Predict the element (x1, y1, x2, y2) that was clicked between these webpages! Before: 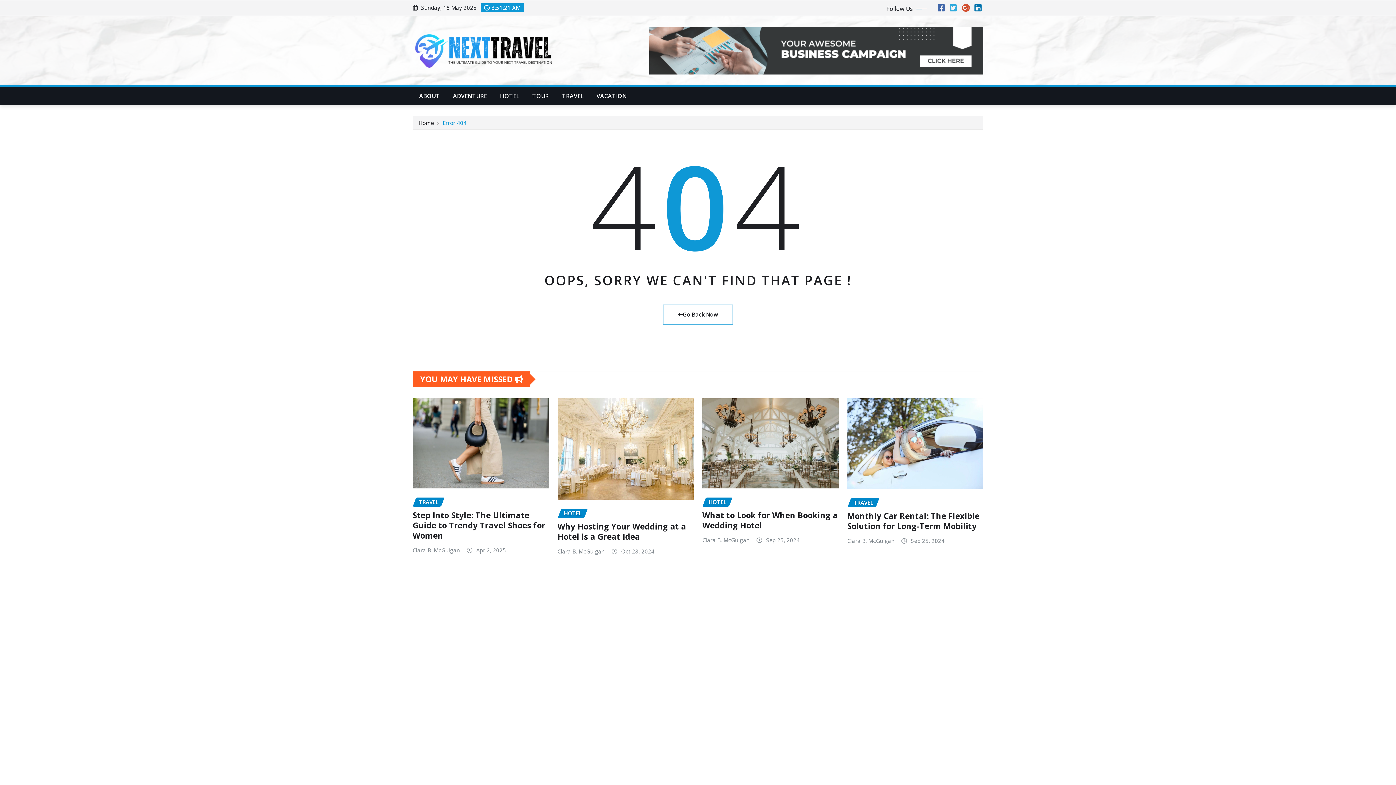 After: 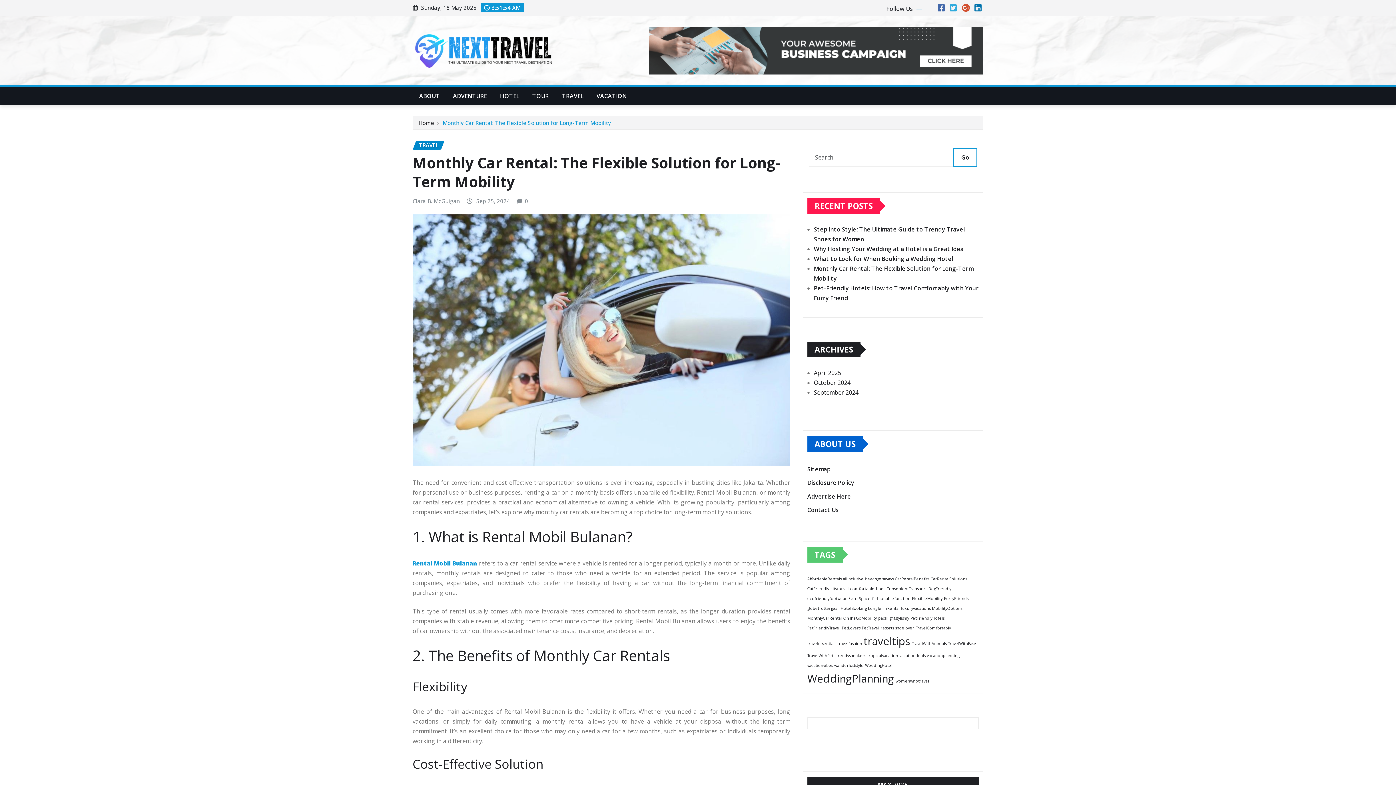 Action: bbox: (847, 510, 979, 531) label: Monthly Car Rental: The Flexible Solution for Long-Term Mobility